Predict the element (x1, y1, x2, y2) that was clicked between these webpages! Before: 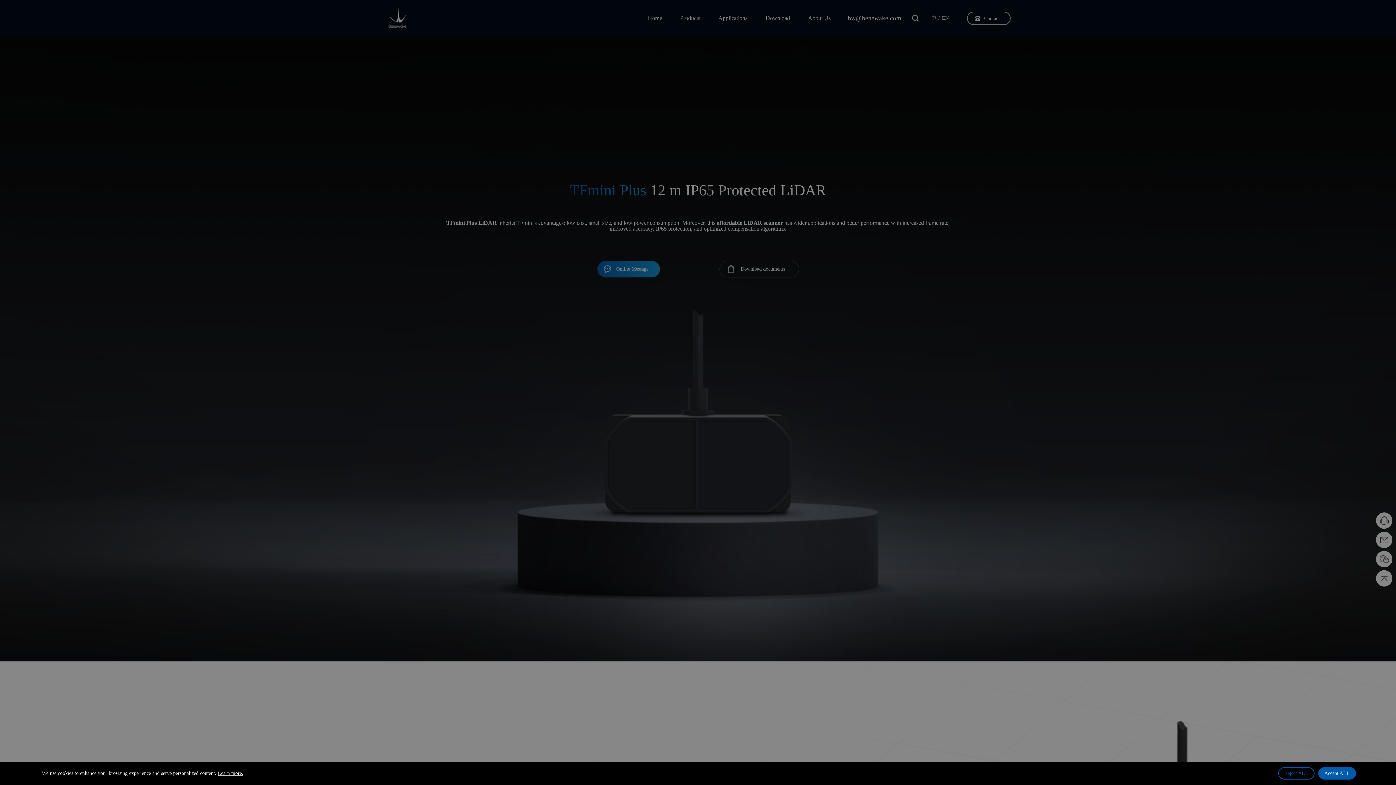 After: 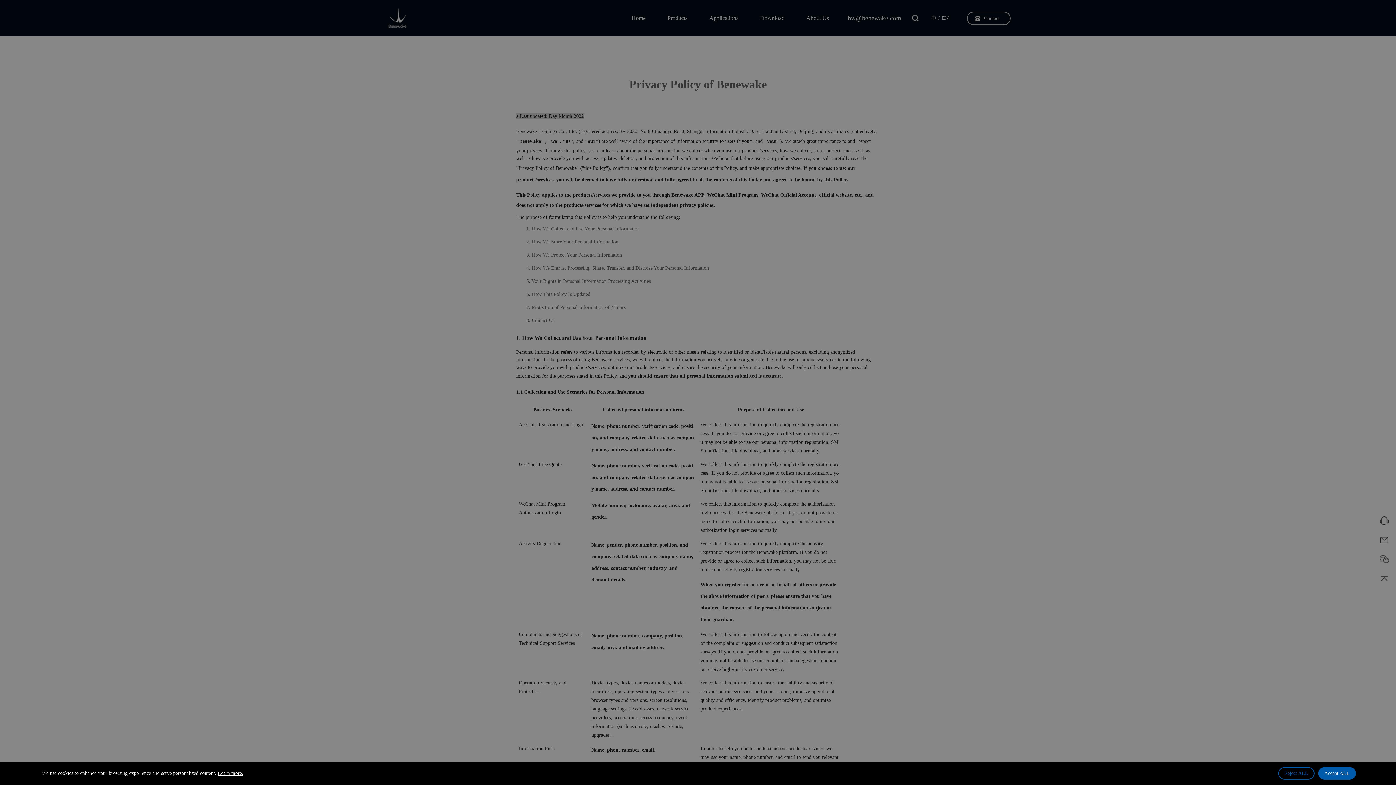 Action: label: Learn more. bbox: (217, 770, 243, 776)